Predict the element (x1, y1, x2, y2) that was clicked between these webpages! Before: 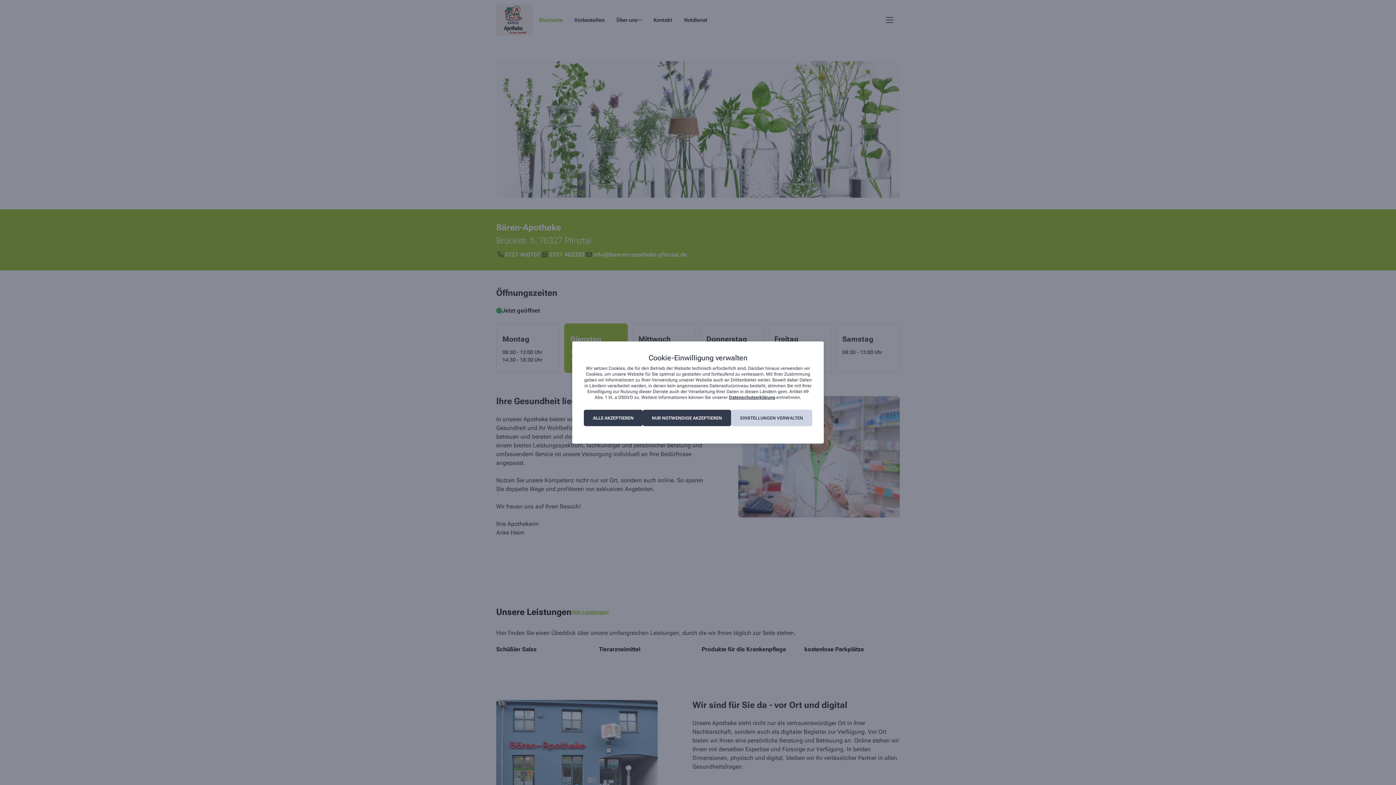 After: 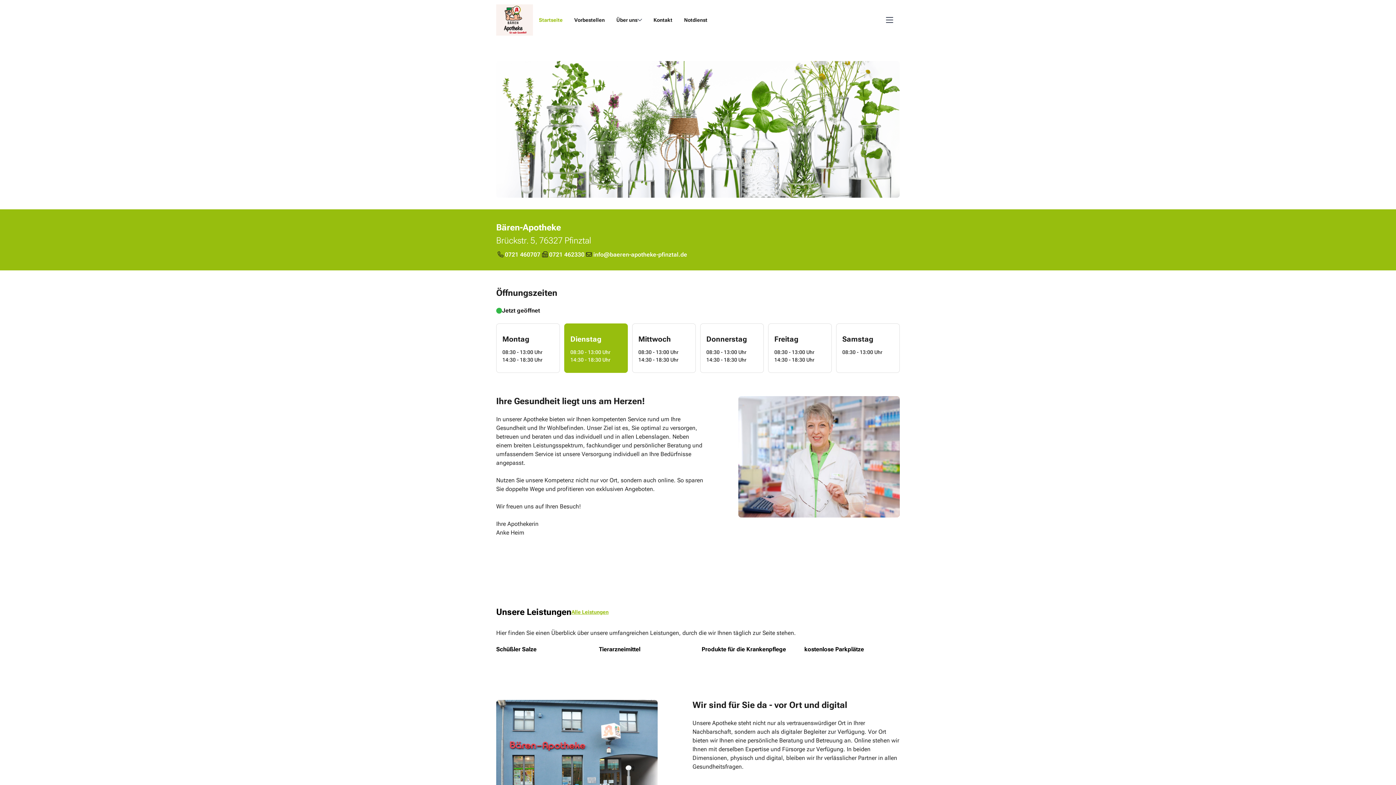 Action: label: NUR NOTWENDIGE AKZEPTIEREN bbox: (642, 410, 731, 426)